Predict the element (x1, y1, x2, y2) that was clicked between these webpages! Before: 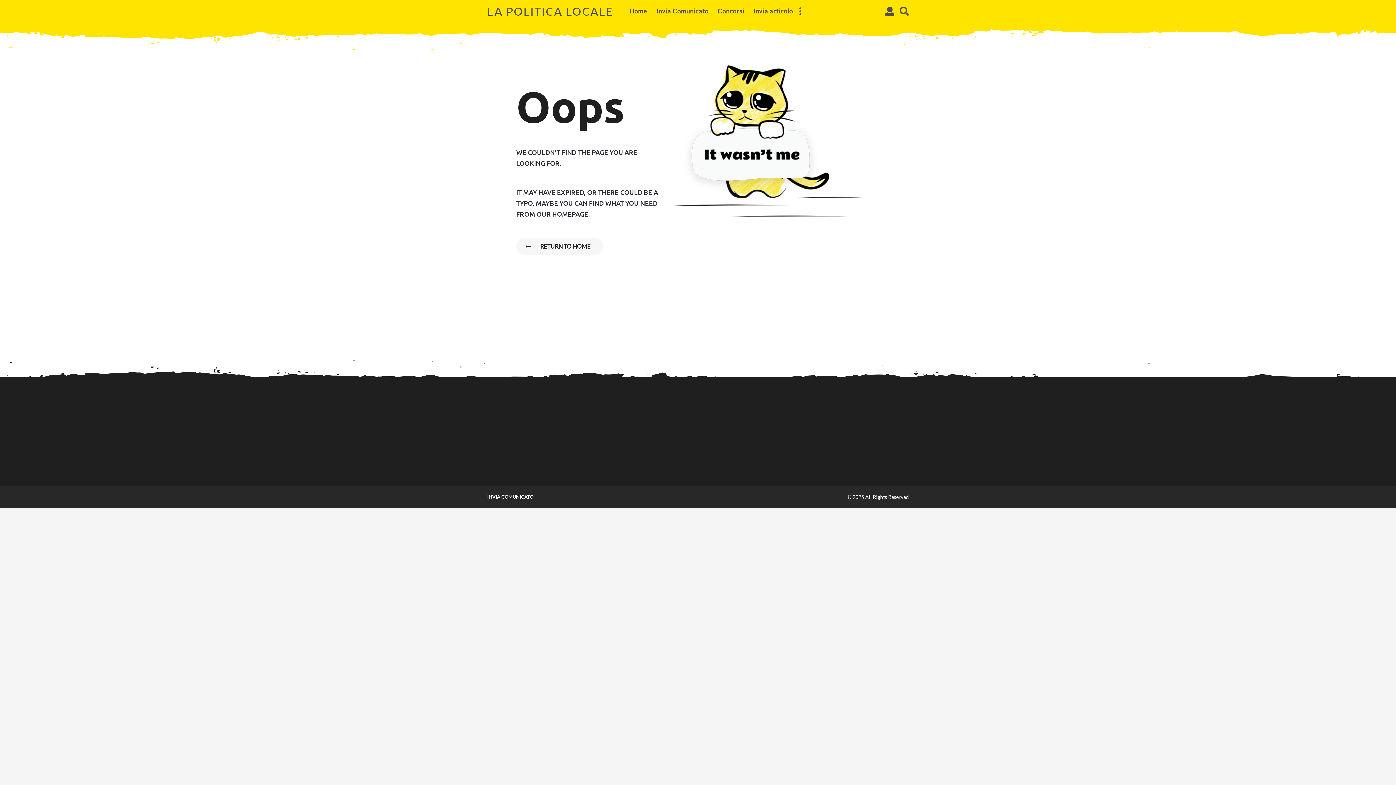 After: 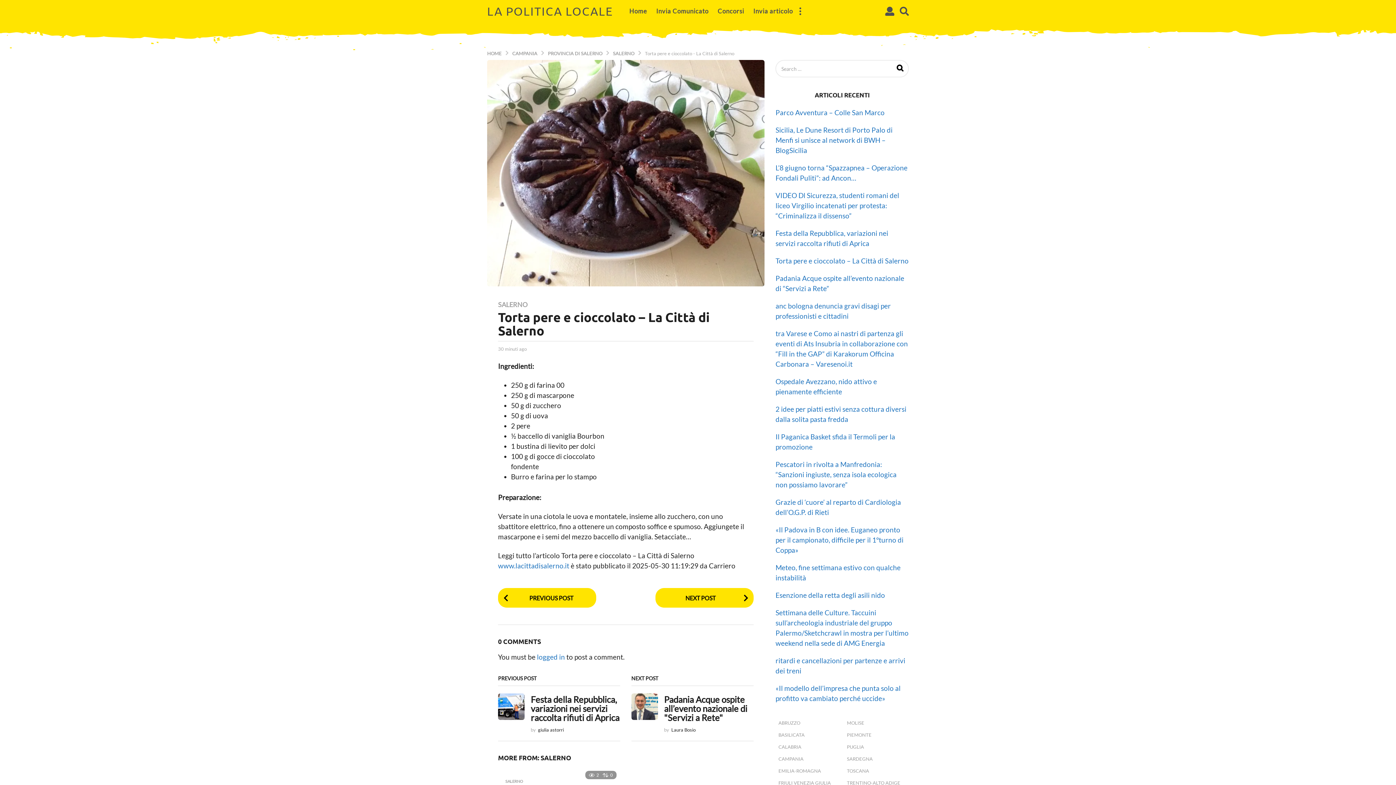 Action: bbox: (856, 451, 918, 463) label: Torta pere e cioccolato – La Città di...